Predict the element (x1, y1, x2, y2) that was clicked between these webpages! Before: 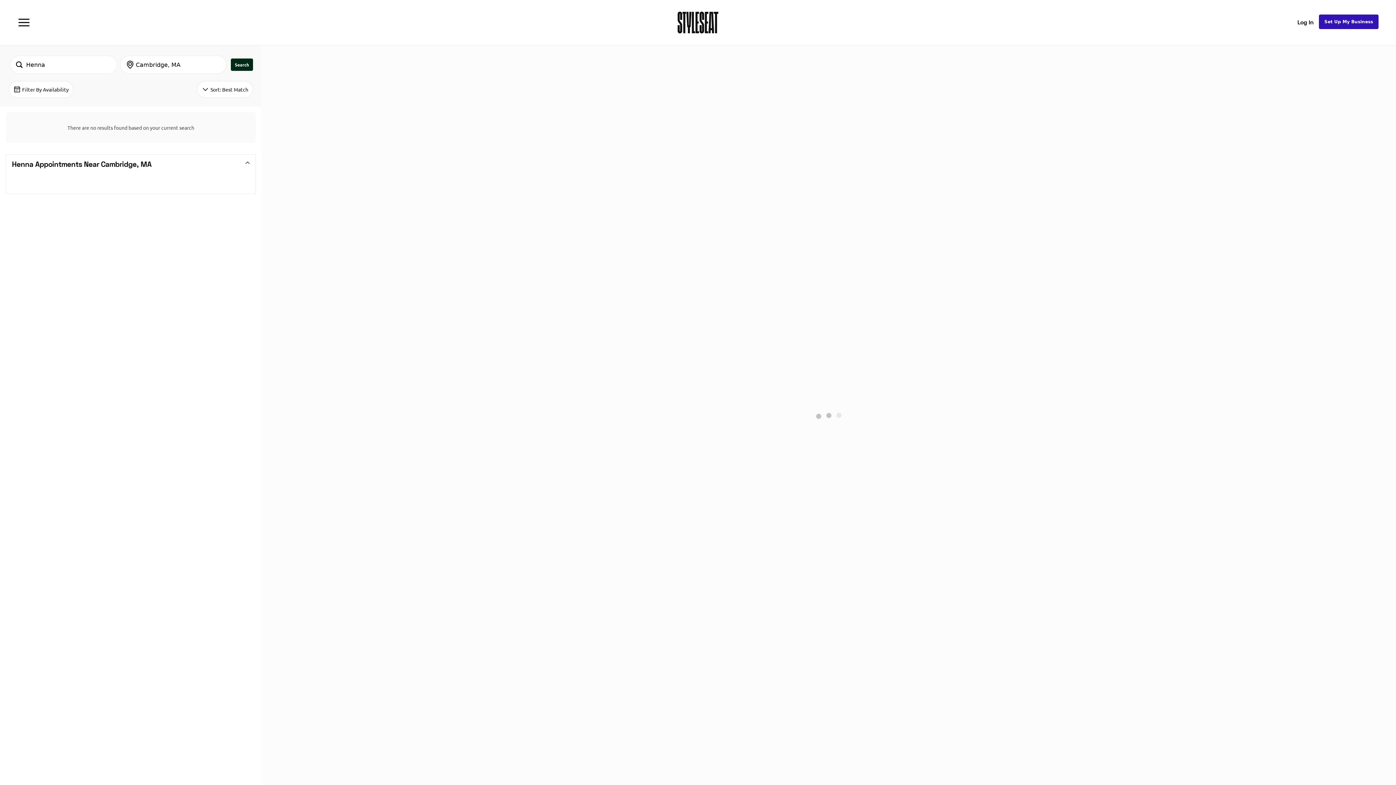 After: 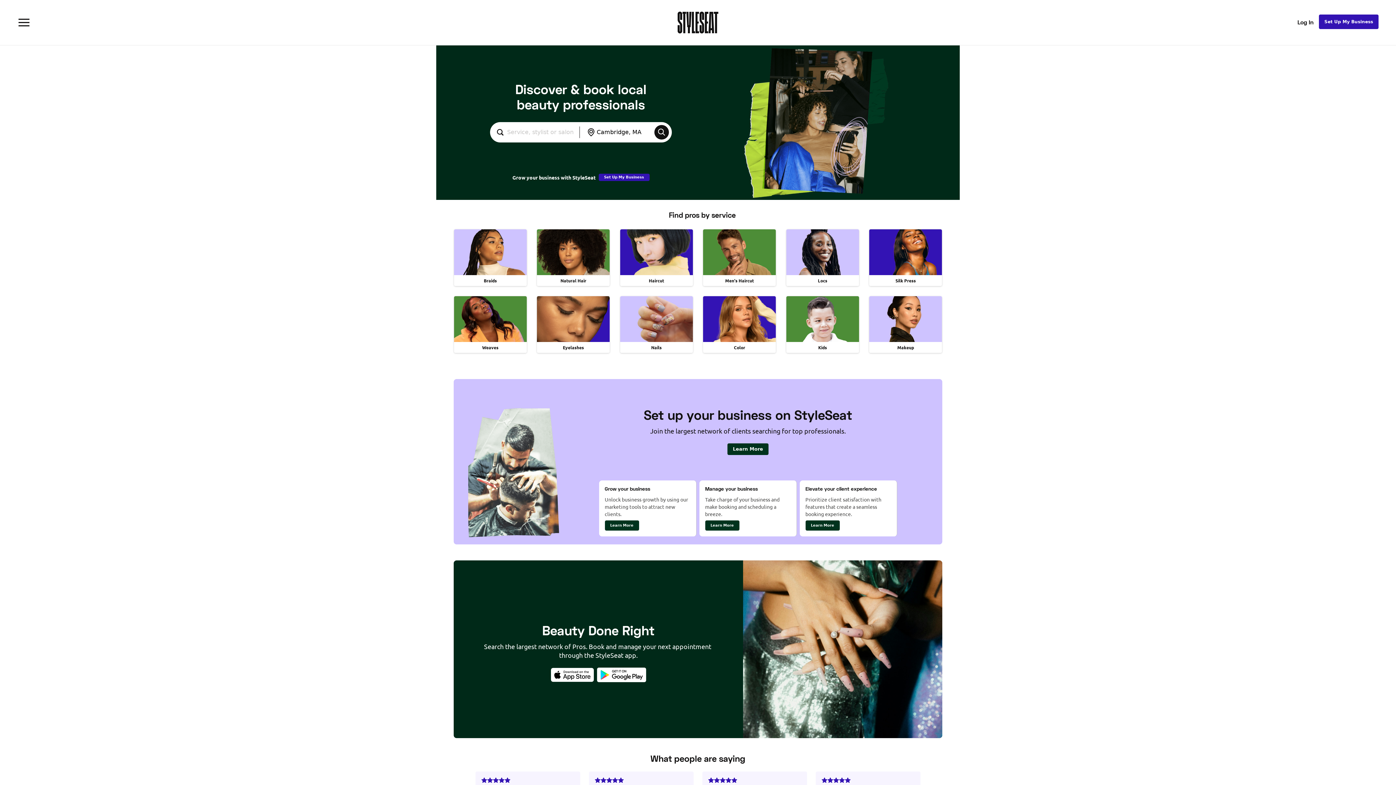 Action: bbox: (677, 11, 718, 33)